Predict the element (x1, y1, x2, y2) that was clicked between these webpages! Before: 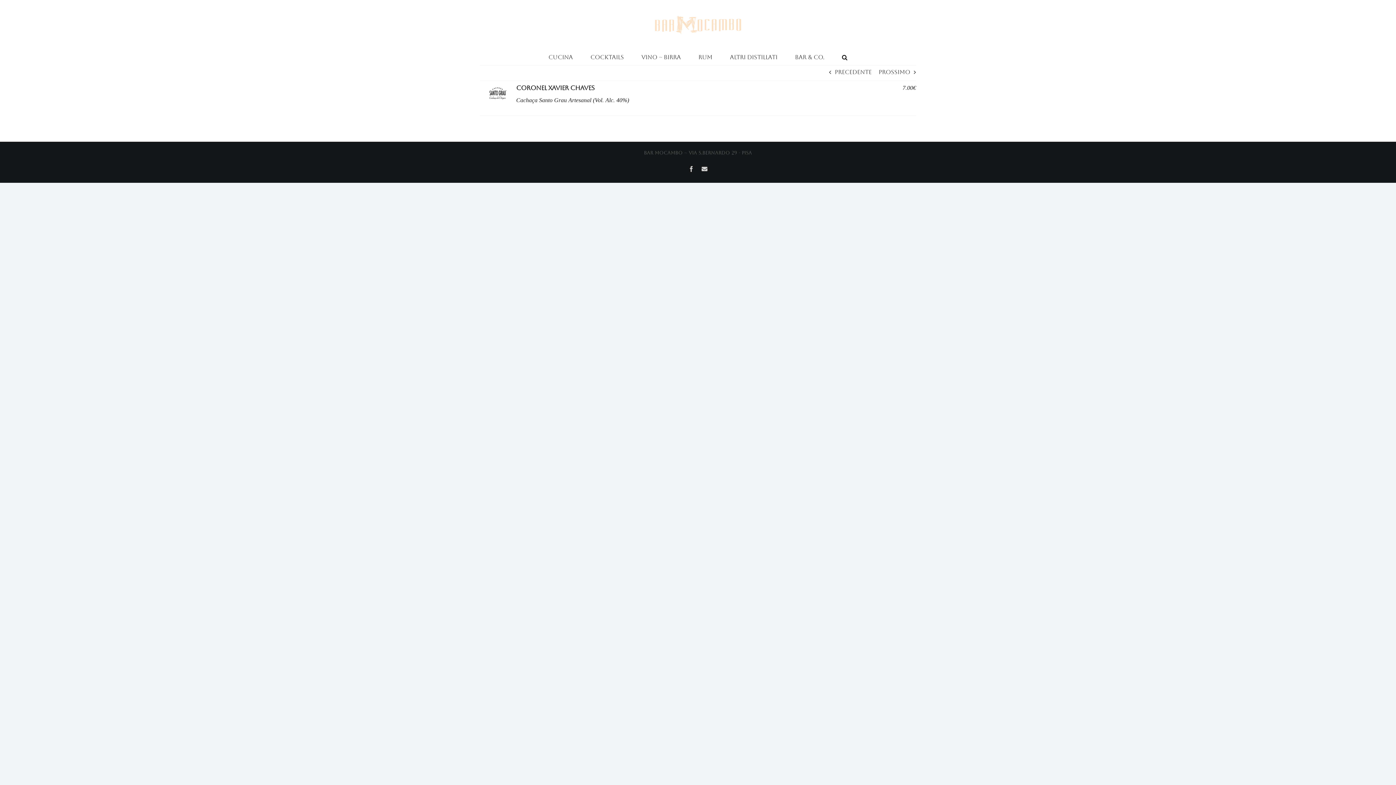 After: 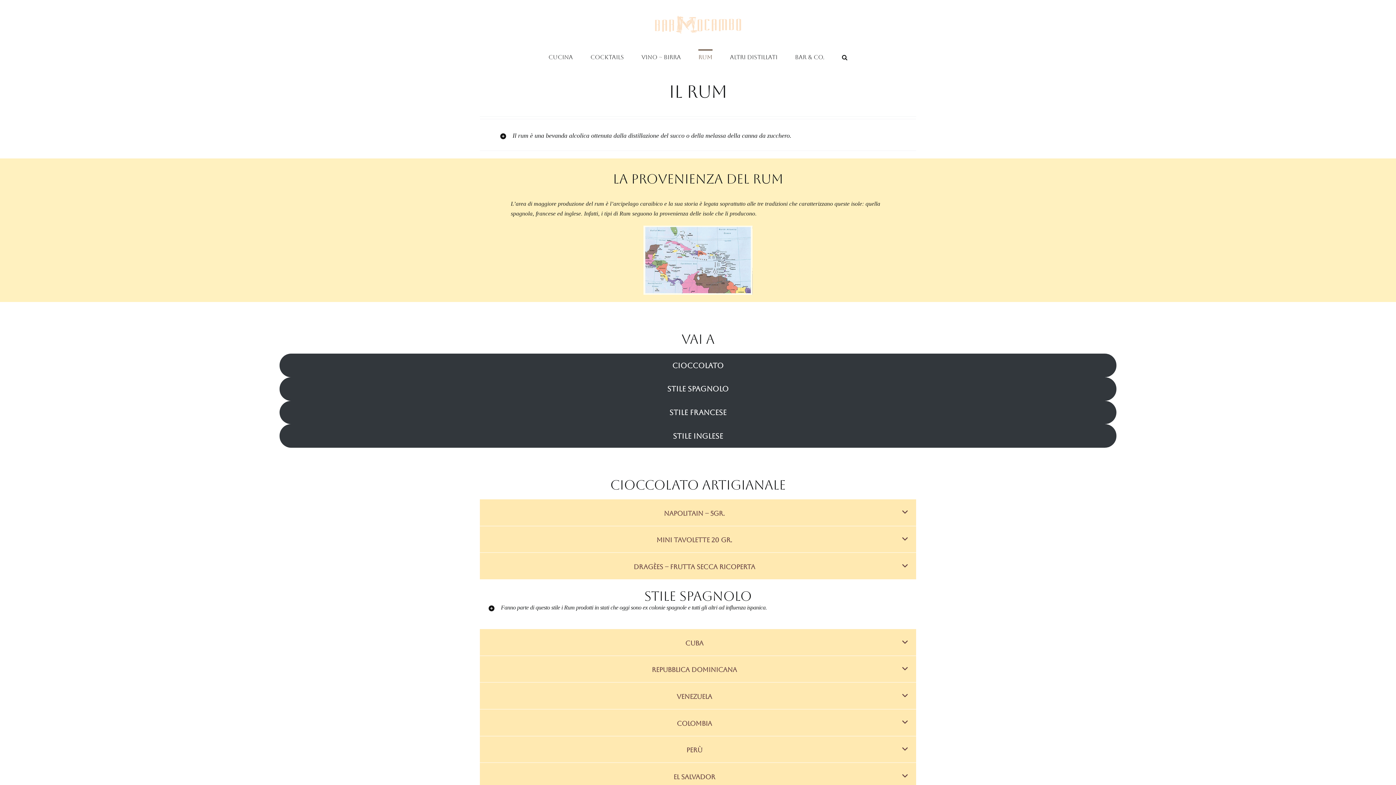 Action: label: Rum bbox: (698, 49, 712, 64)